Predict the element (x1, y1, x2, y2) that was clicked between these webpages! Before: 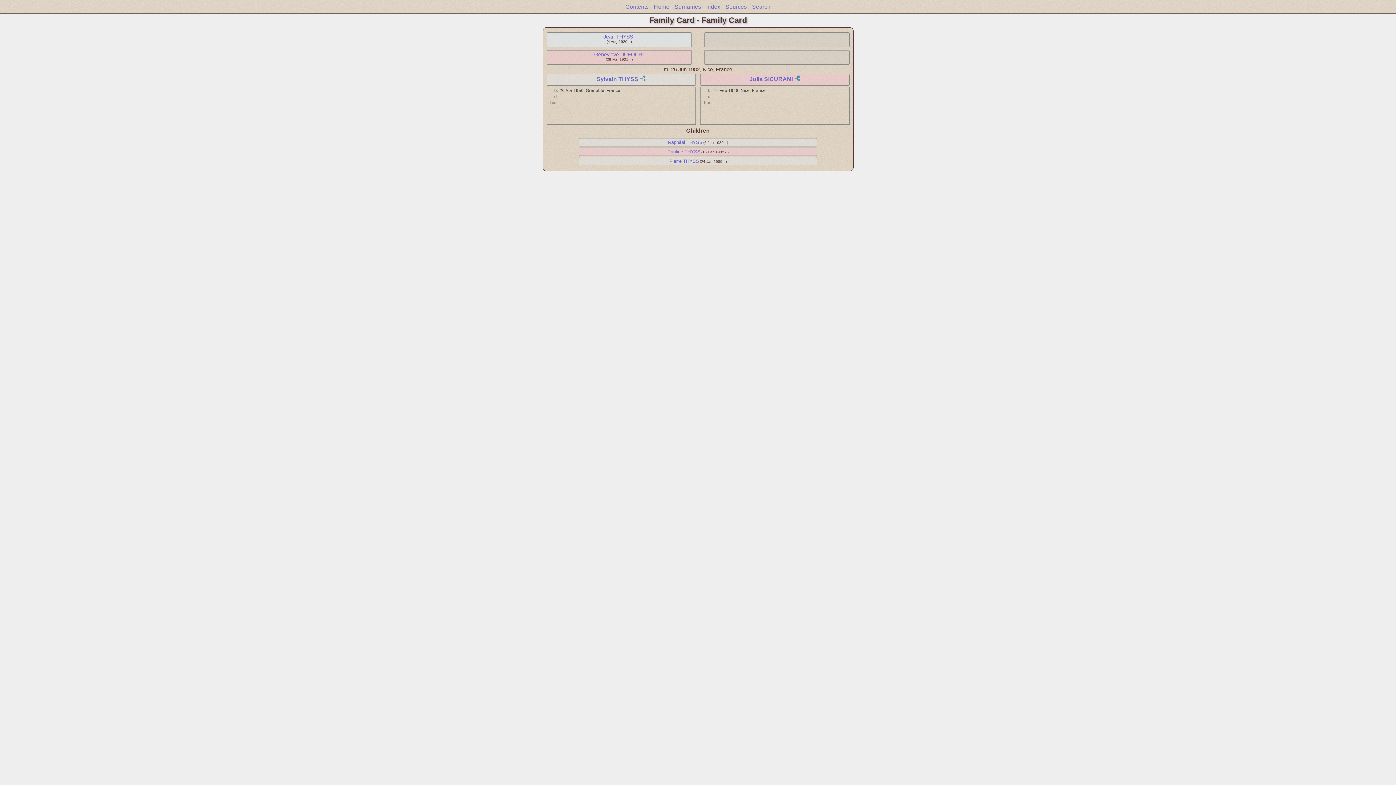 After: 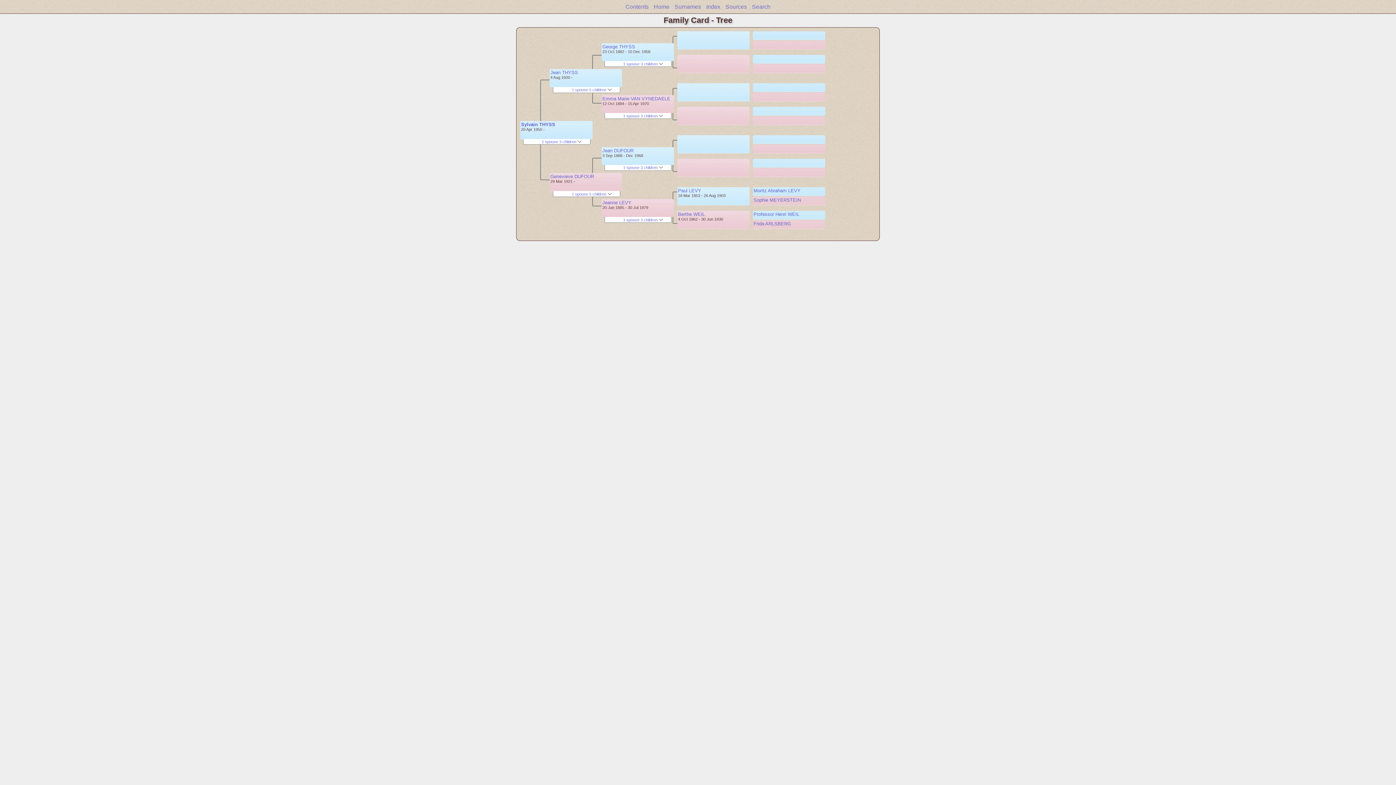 Action: bbox: (640, 76, 645, 82)